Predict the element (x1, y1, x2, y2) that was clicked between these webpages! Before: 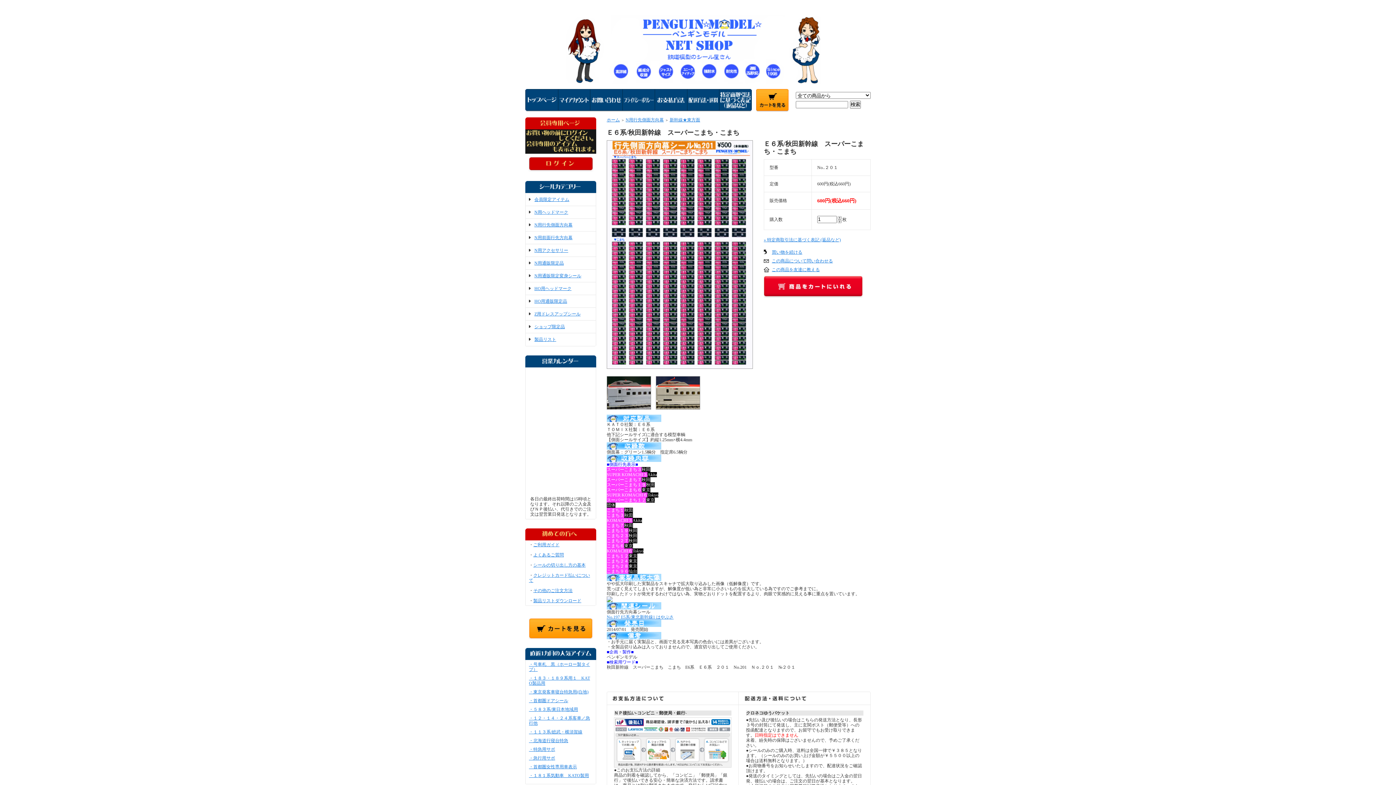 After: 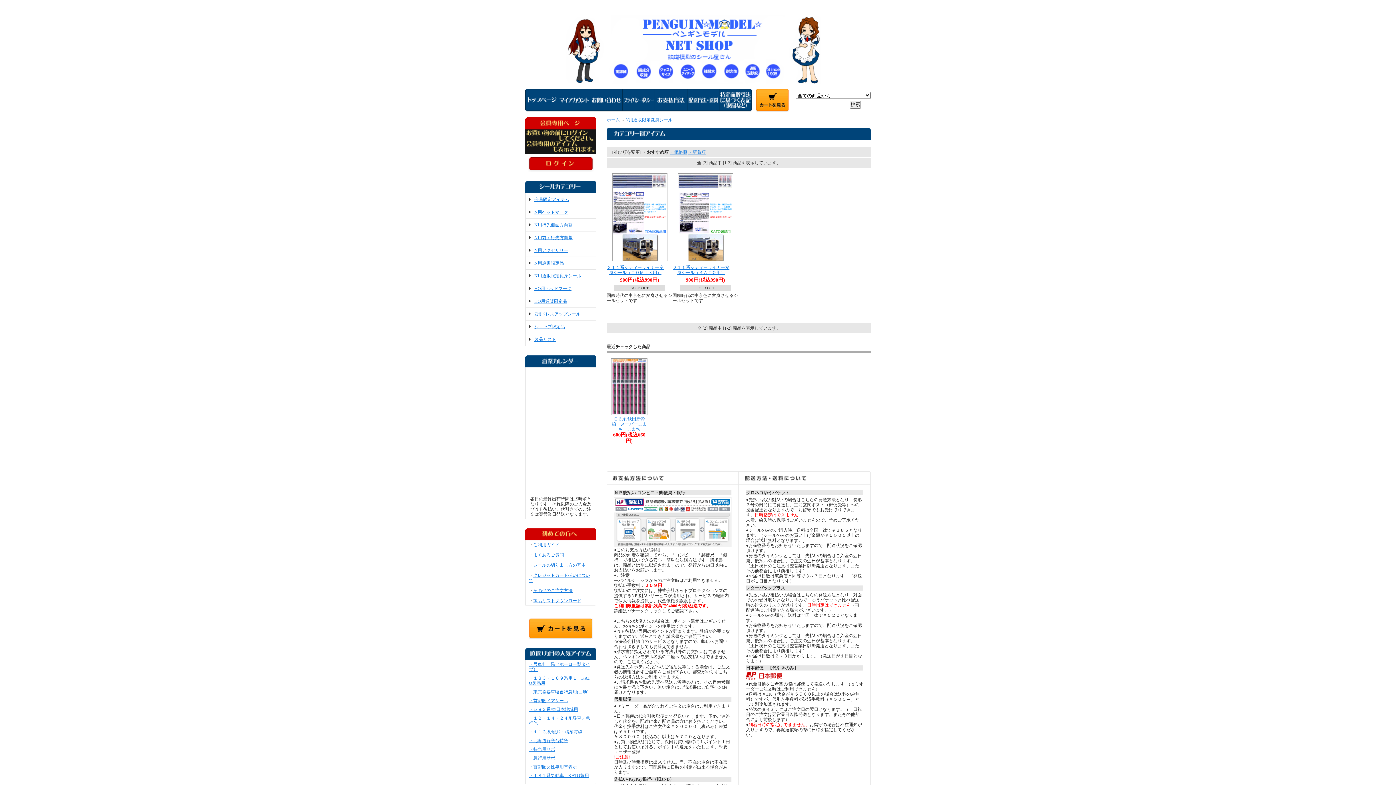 Action: bbox: (529, 273, 581, 278) label: N用通販限定変身シール